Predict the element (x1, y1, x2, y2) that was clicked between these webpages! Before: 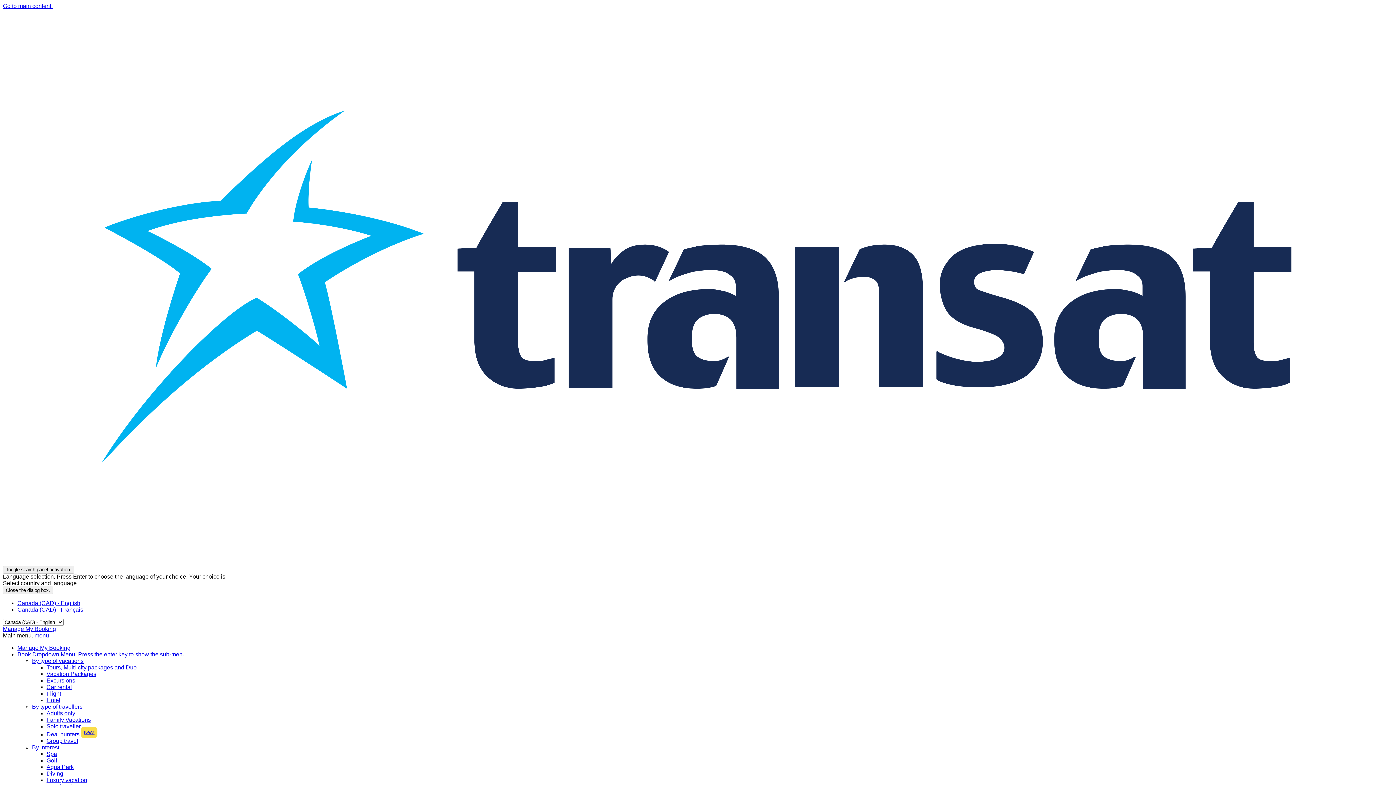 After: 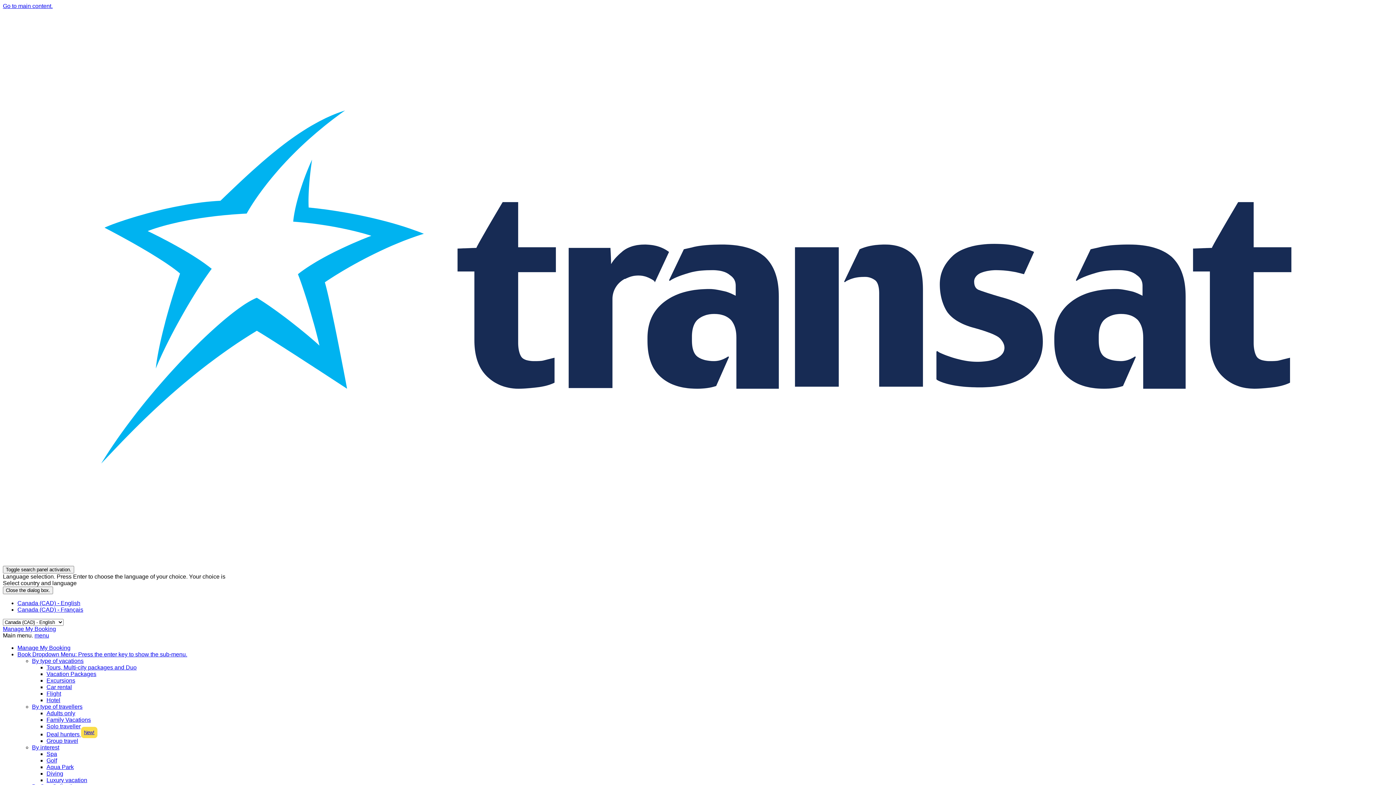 Action: bbox: (46, 777, 87, 783) label: Luxury vacation